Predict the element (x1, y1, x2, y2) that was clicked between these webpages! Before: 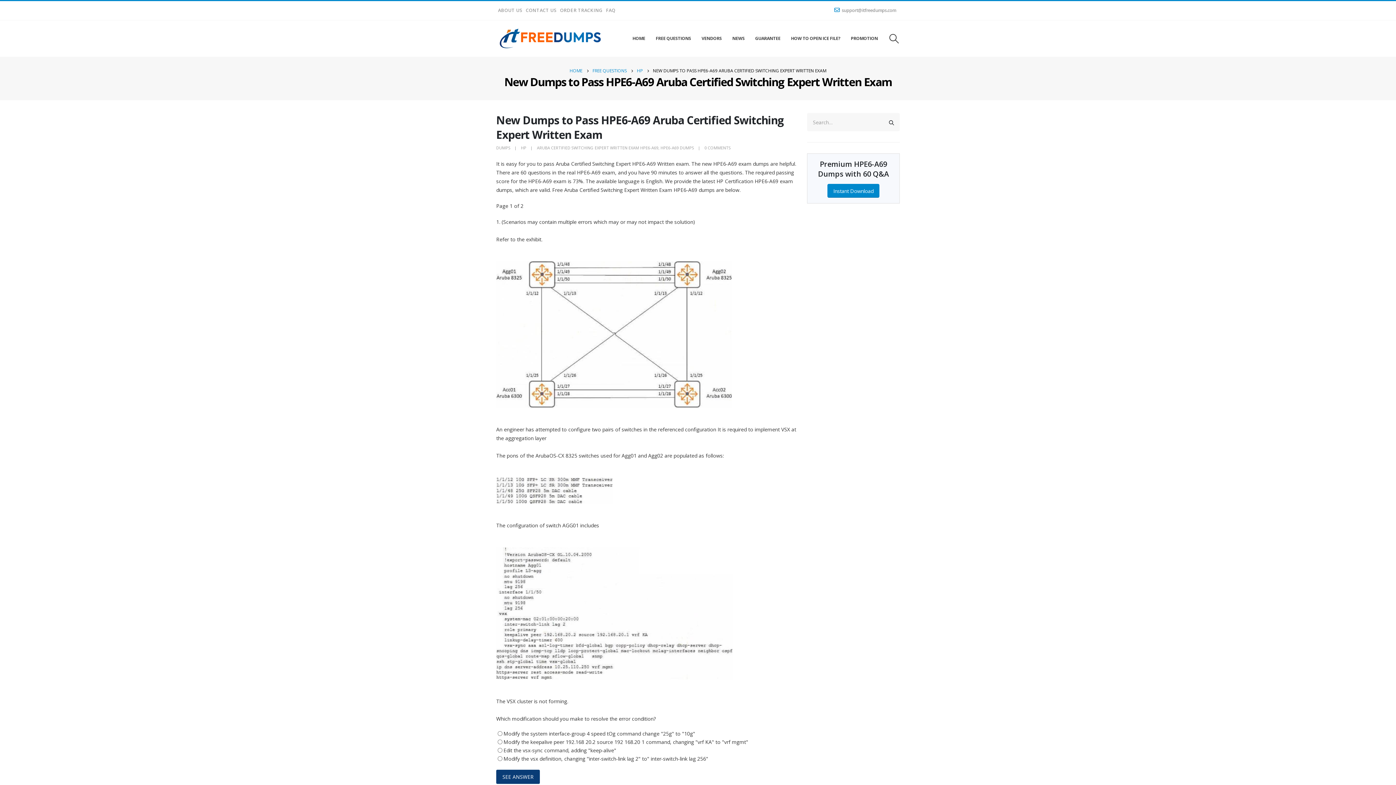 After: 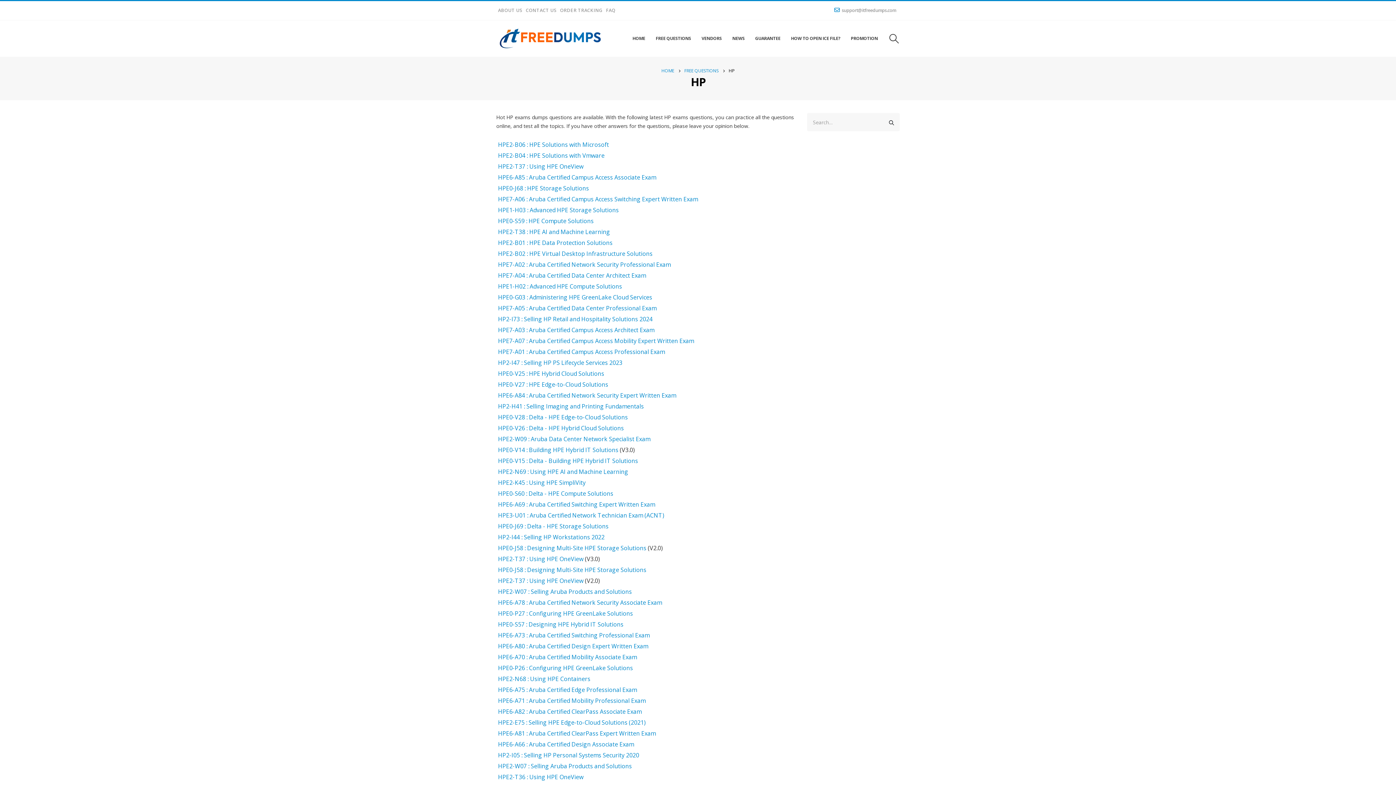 Action: bbox: (521, 145, 526, 150) label: HP